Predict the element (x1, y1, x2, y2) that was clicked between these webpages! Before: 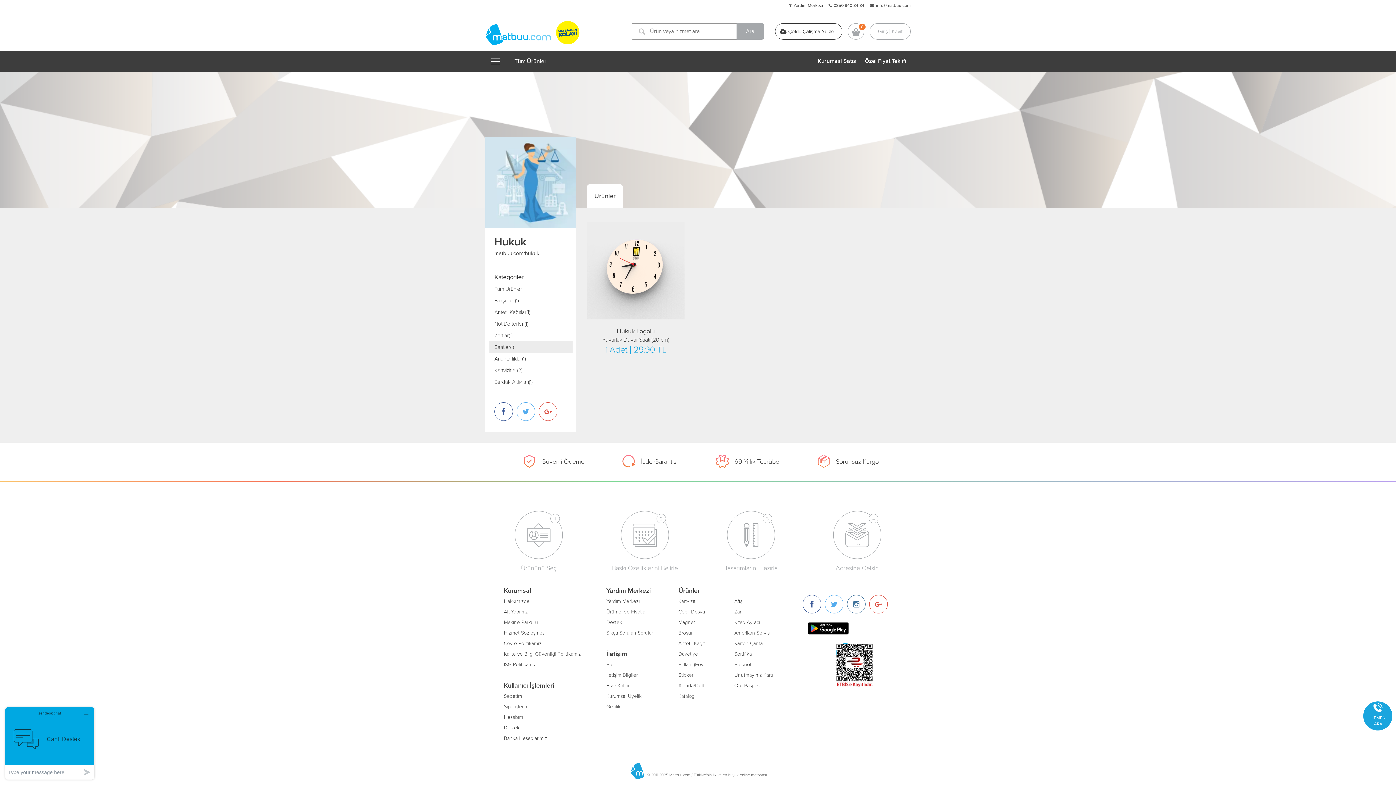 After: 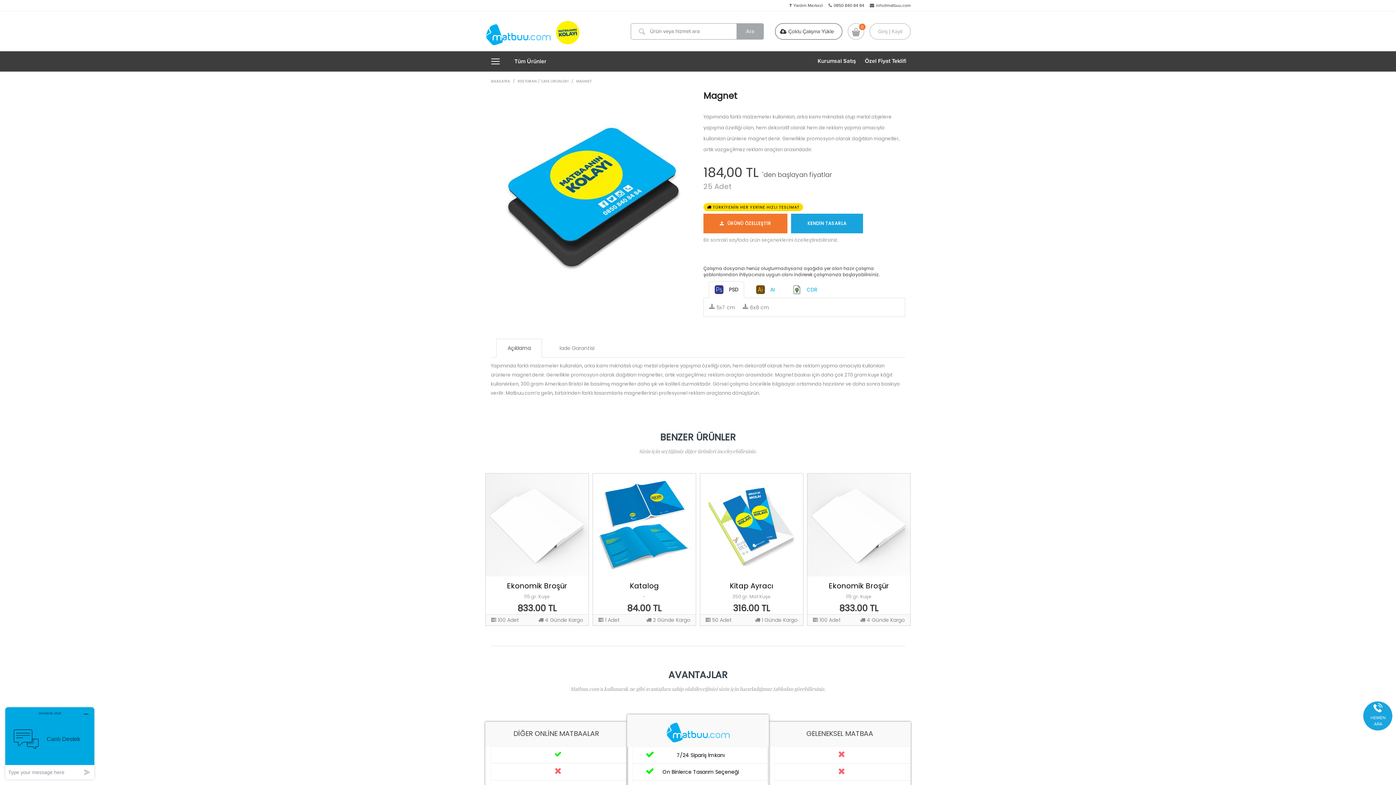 Action: label: Magnet bbox: (678, 617, 695, 627)